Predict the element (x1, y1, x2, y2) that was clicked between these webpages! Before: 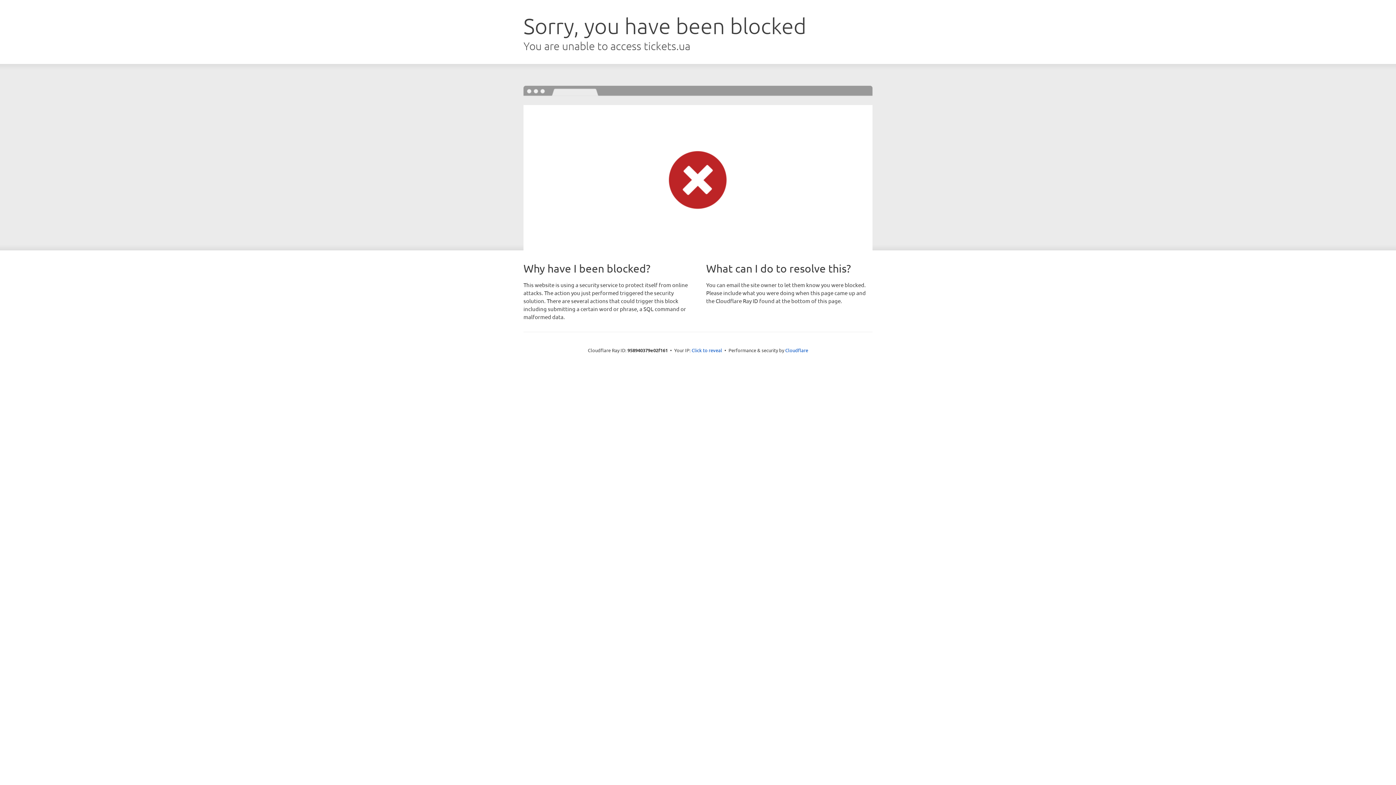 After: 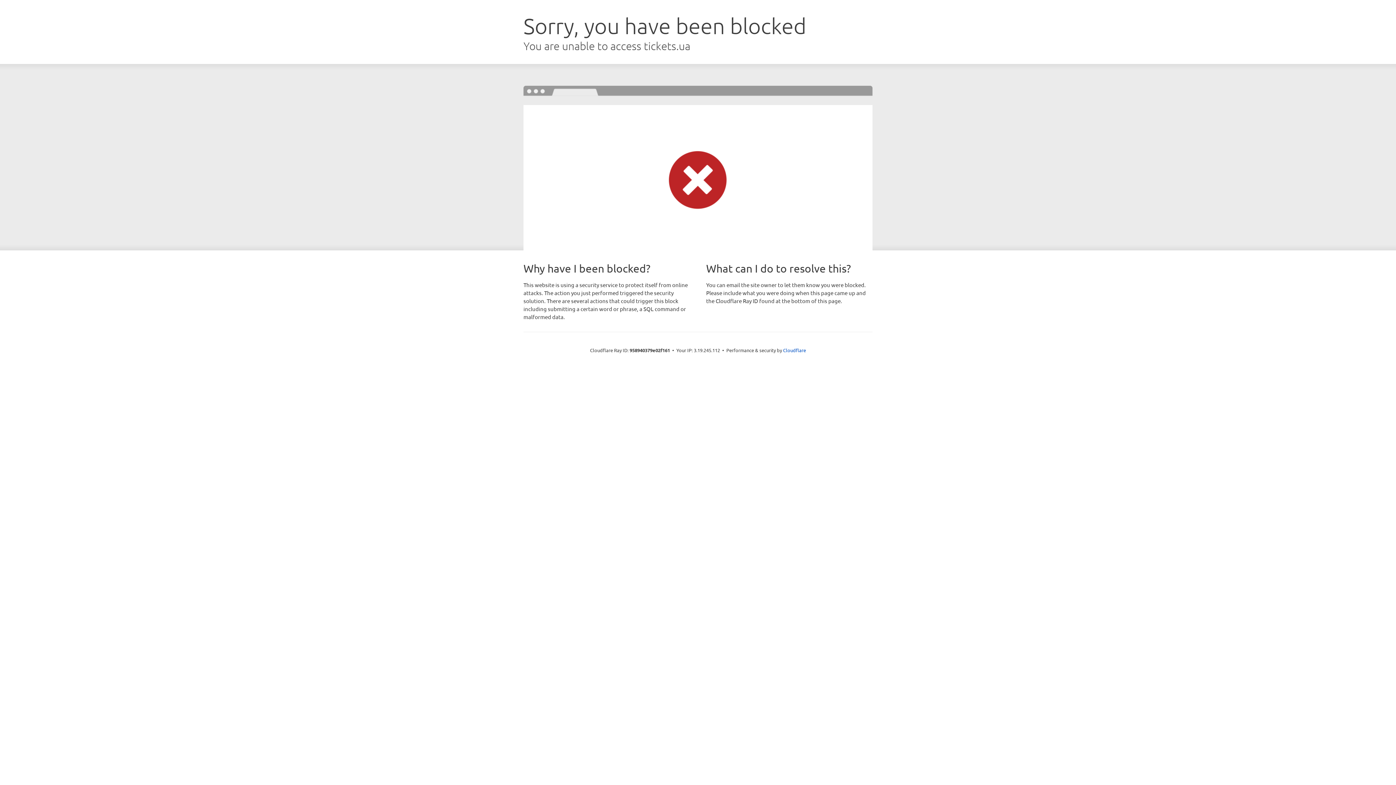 Action: label: Click to reveal bbox: (691, 346, 722, 353)